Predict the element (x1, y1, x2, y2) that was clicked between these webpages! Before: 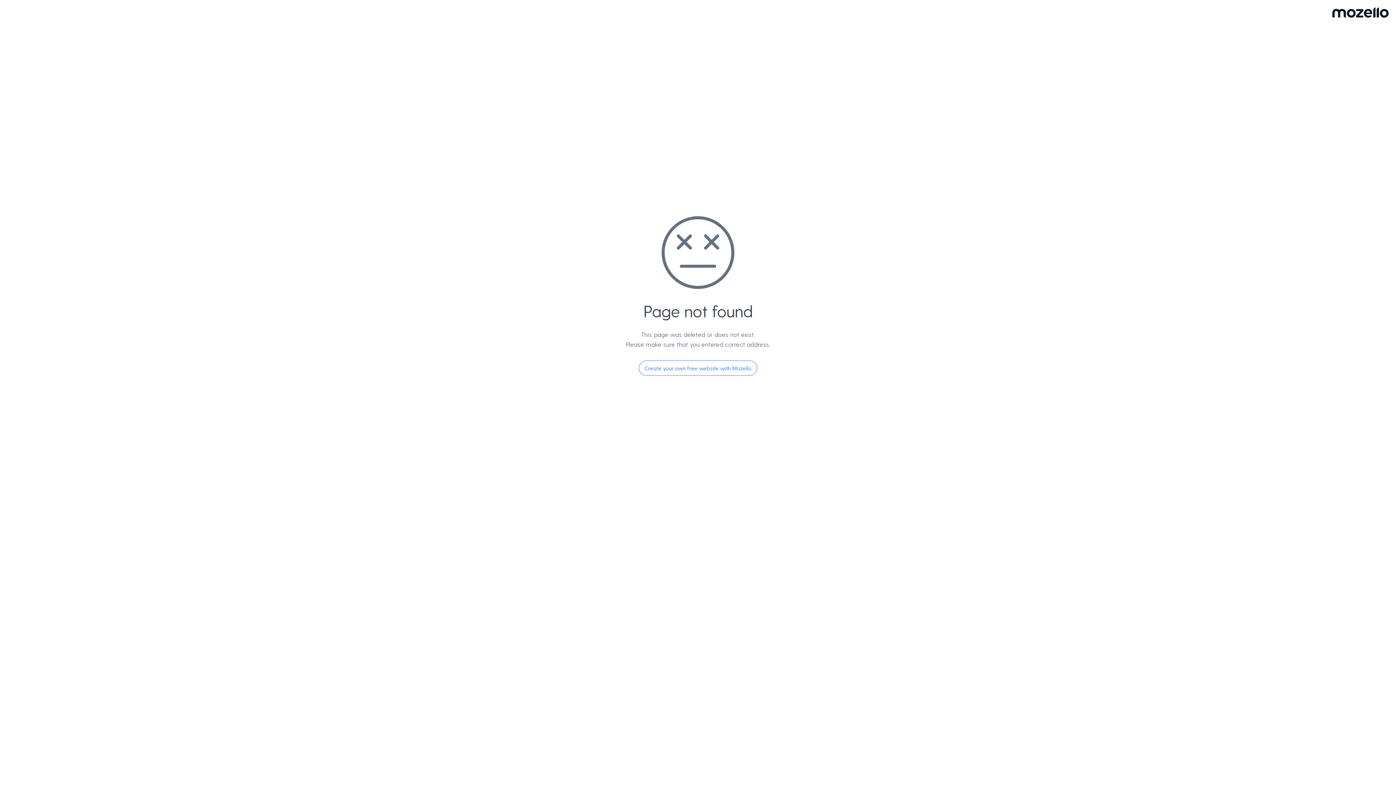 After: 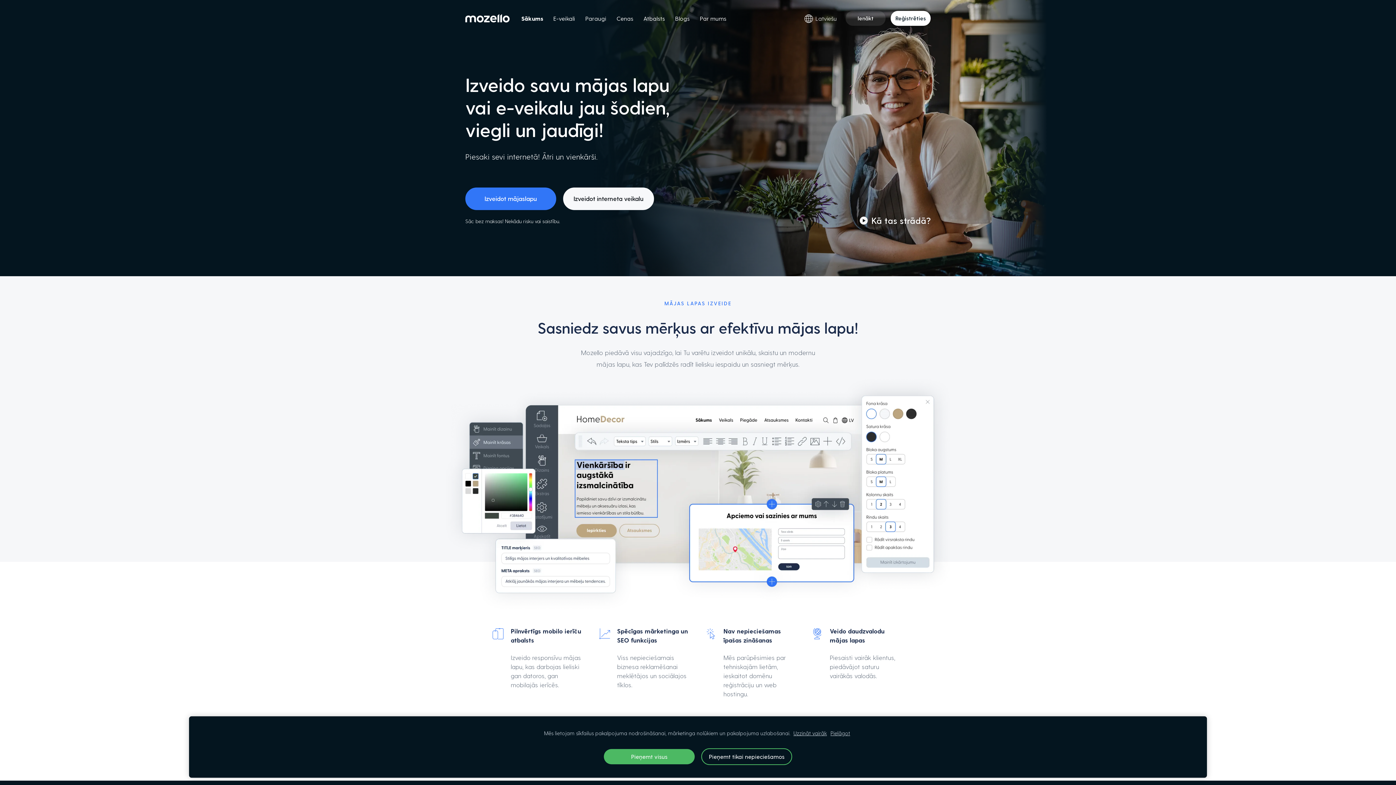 Action: label: Create your own free website with Mozello bbox: (638, 360, 757, 376)